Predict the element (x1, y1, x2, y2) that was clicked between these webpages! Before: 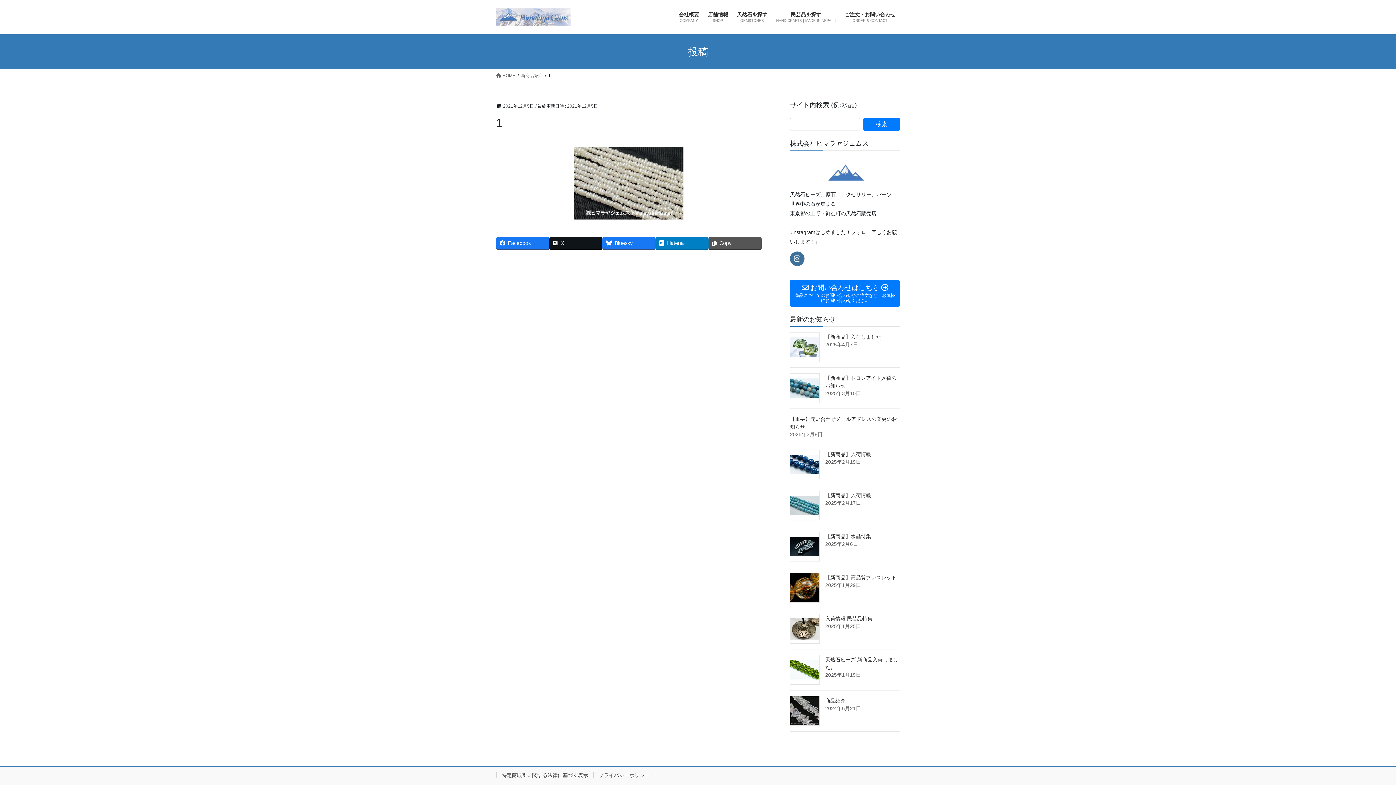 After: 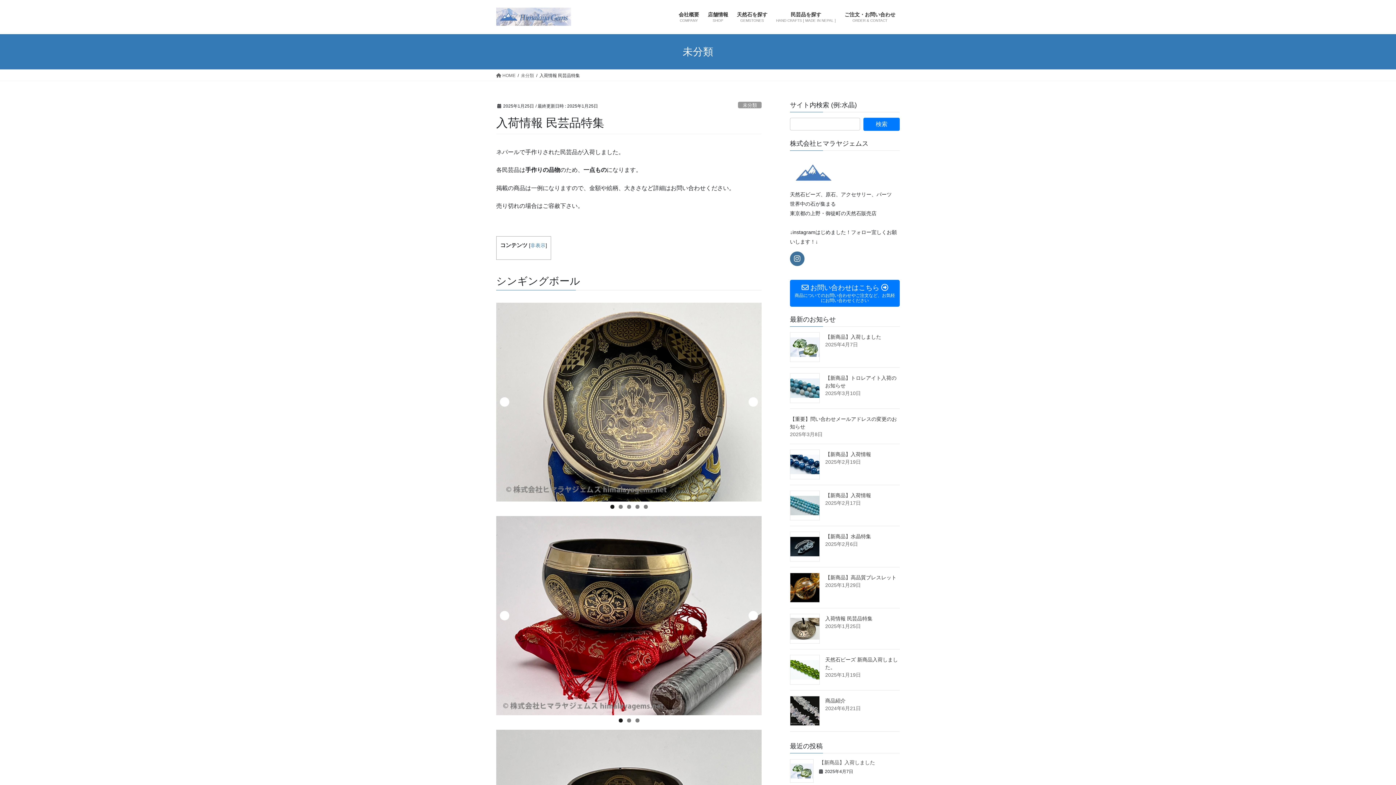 Action: label: 入荷情報 民芸品特集 bbox: (825, 616, 872, 621)